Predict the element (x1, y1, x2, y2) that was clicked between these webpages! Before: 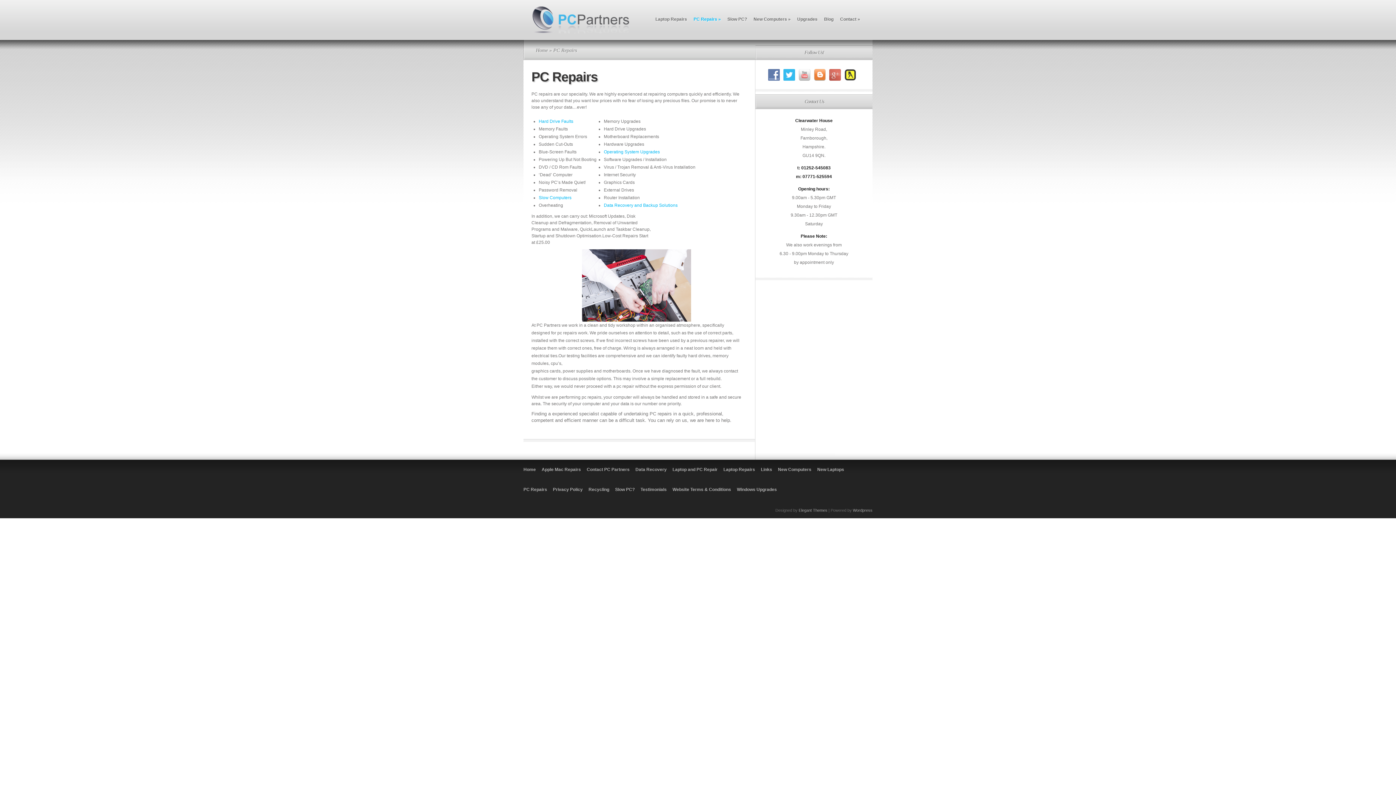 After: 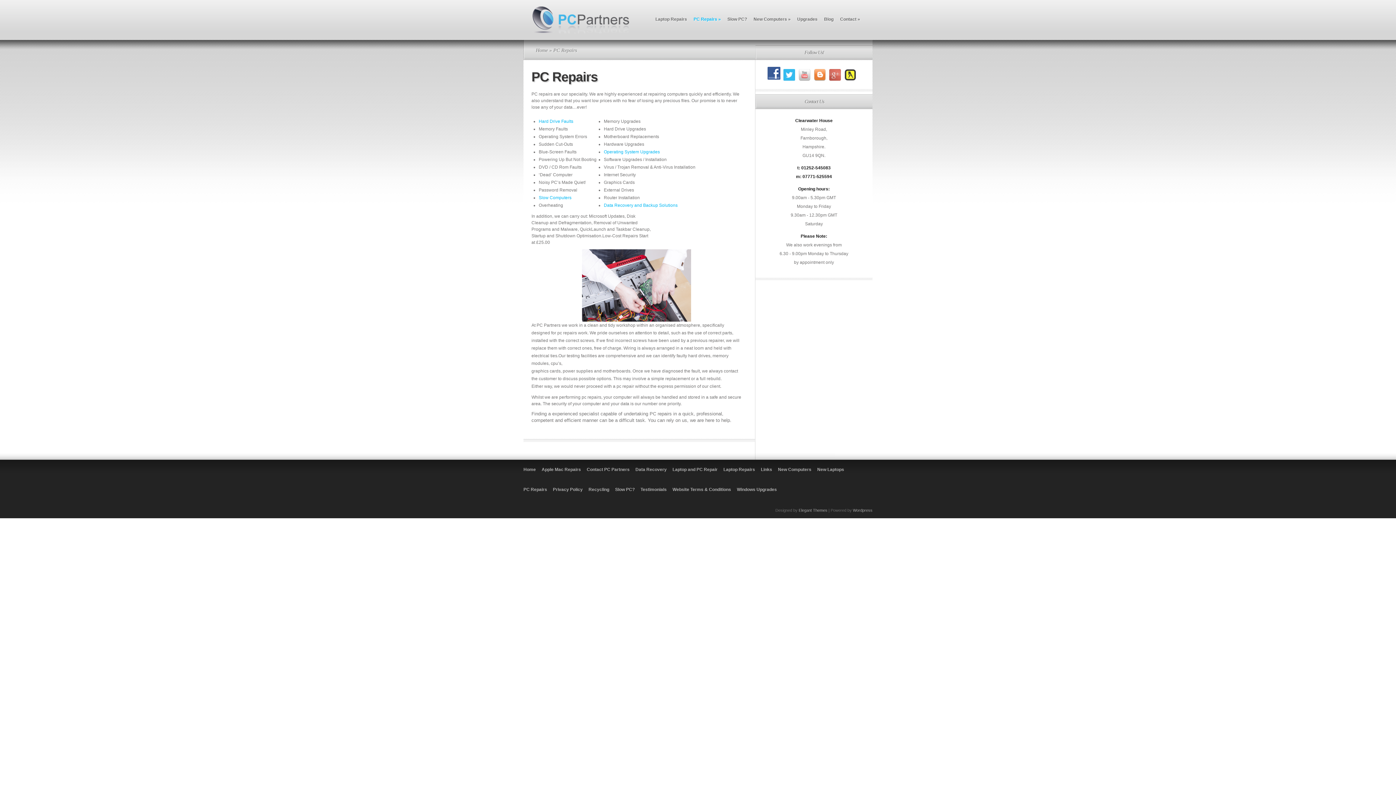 Action: bbox: (768, 72, 783, 77)